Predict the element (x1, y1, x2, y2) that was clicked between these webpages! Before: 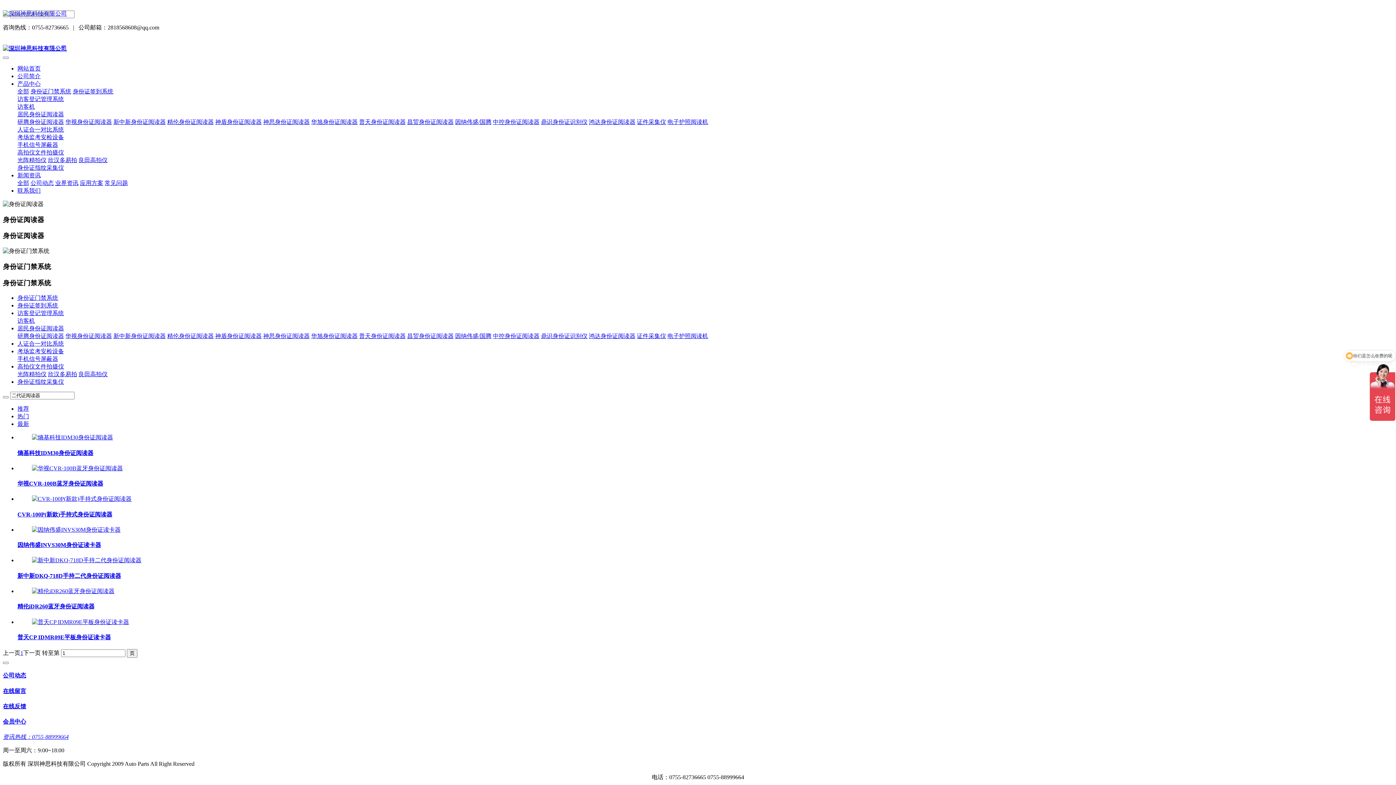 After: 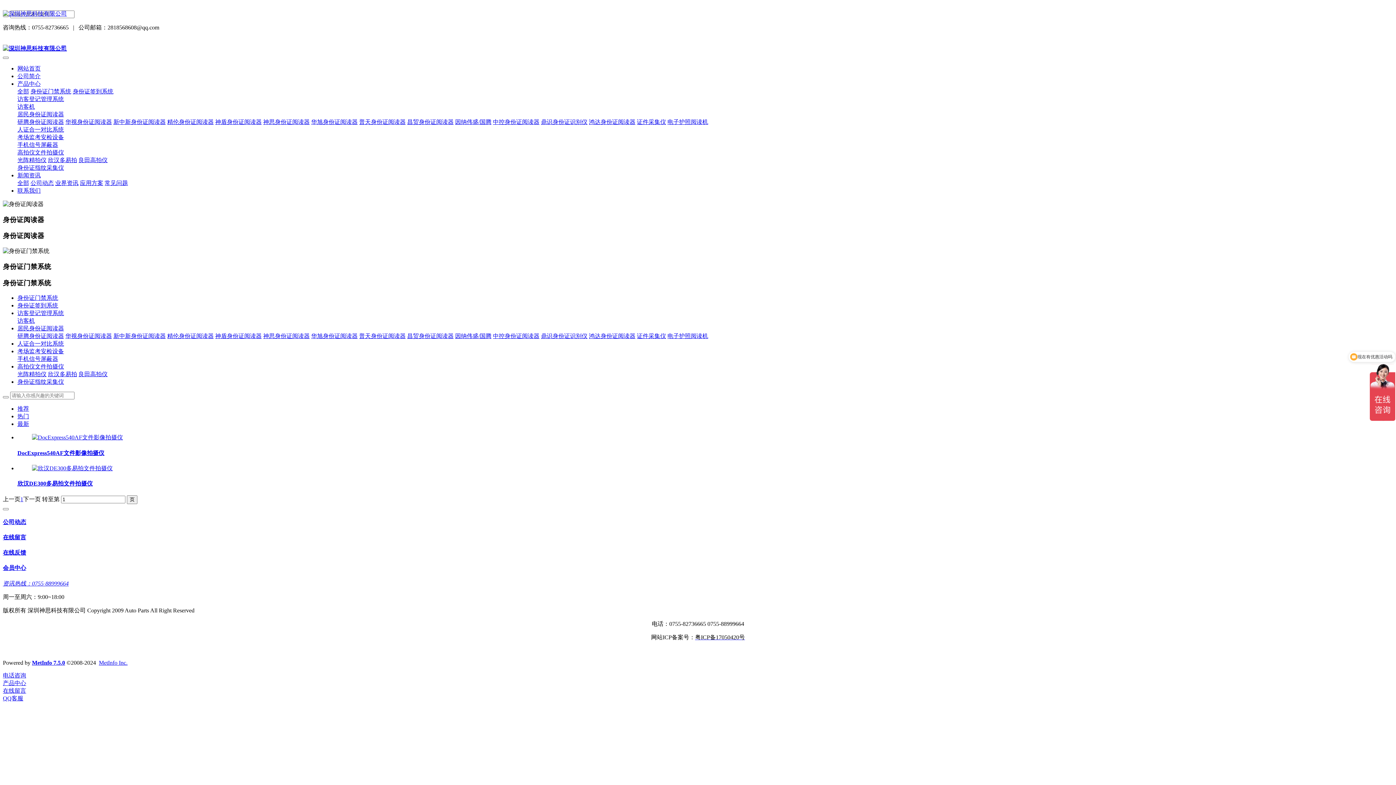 Action: label: 欣汉多易拍 bbox: (48, 157, 77, 163)